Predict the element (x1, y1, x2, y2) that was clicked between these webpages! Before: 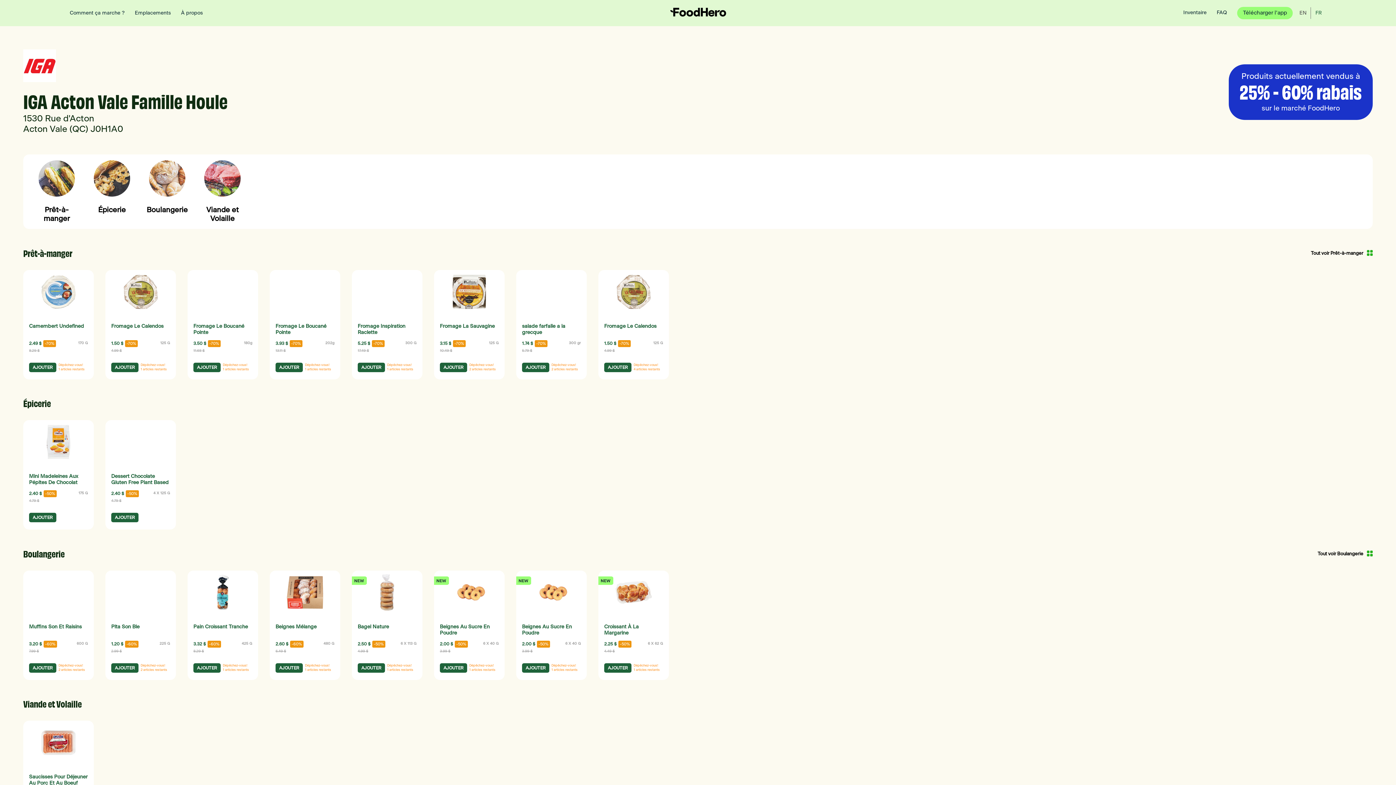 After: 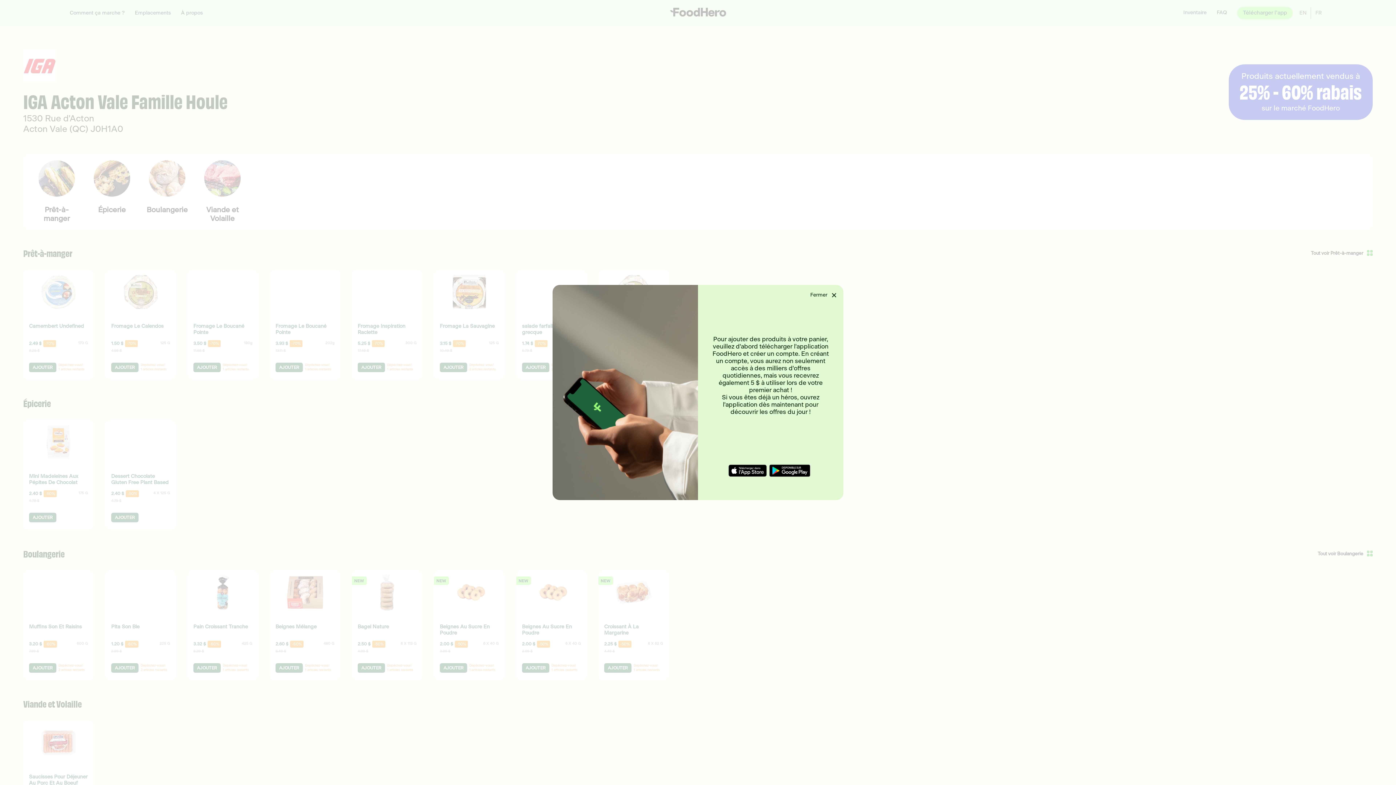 Action: bbox: (357, 663, 385, 673) label: AJOUTER